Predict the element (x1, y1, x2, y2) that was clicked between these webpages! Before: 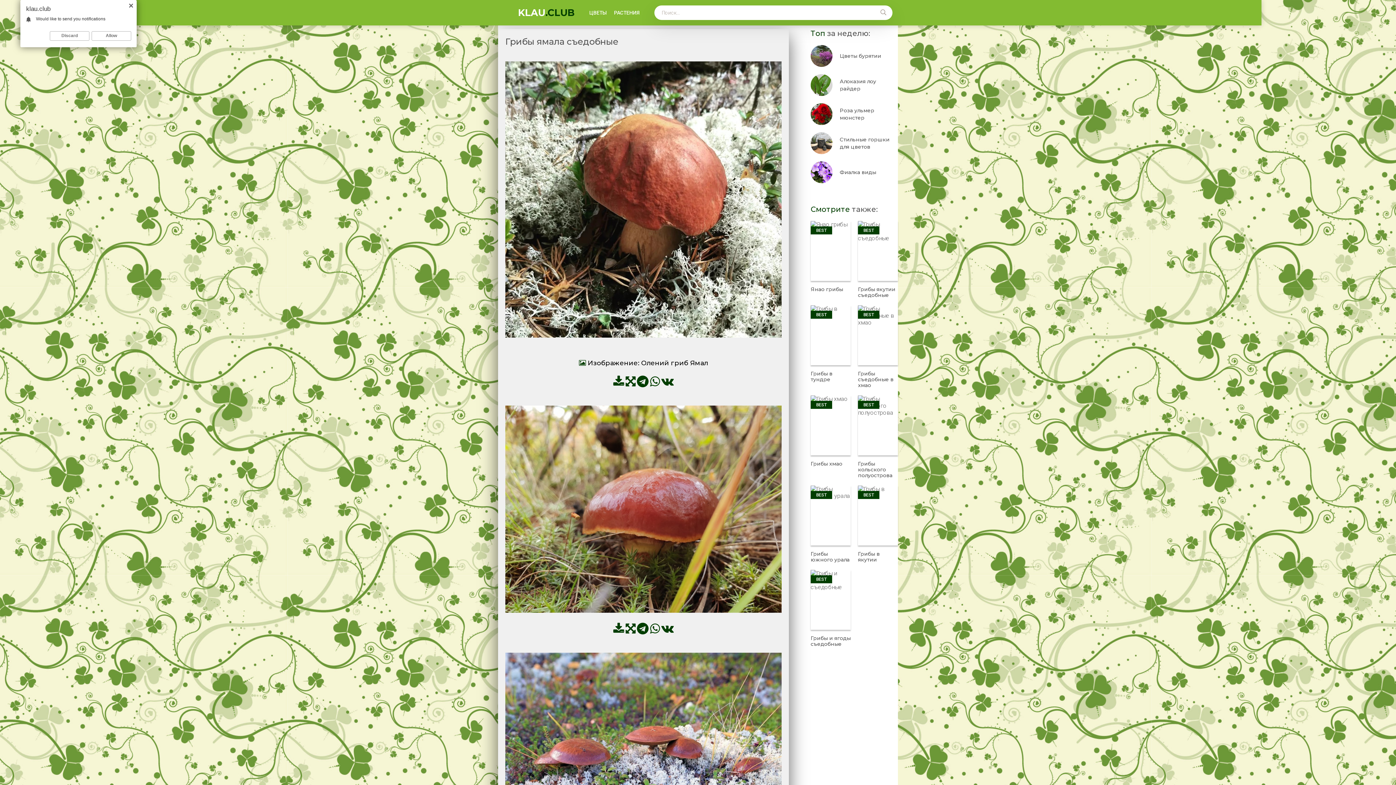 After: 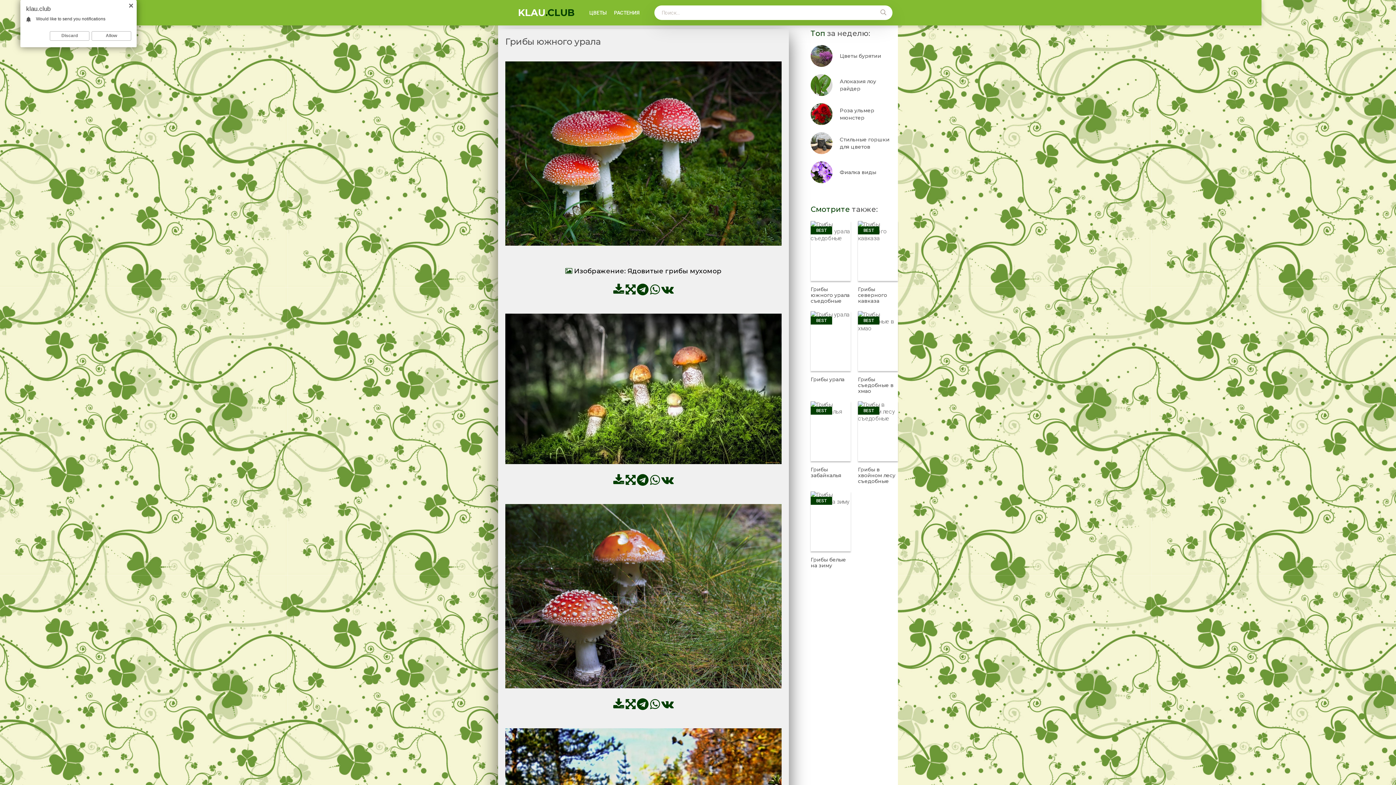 Action: bbox: (810, 485, 850, 562) label: BEST
Грибы южного урала